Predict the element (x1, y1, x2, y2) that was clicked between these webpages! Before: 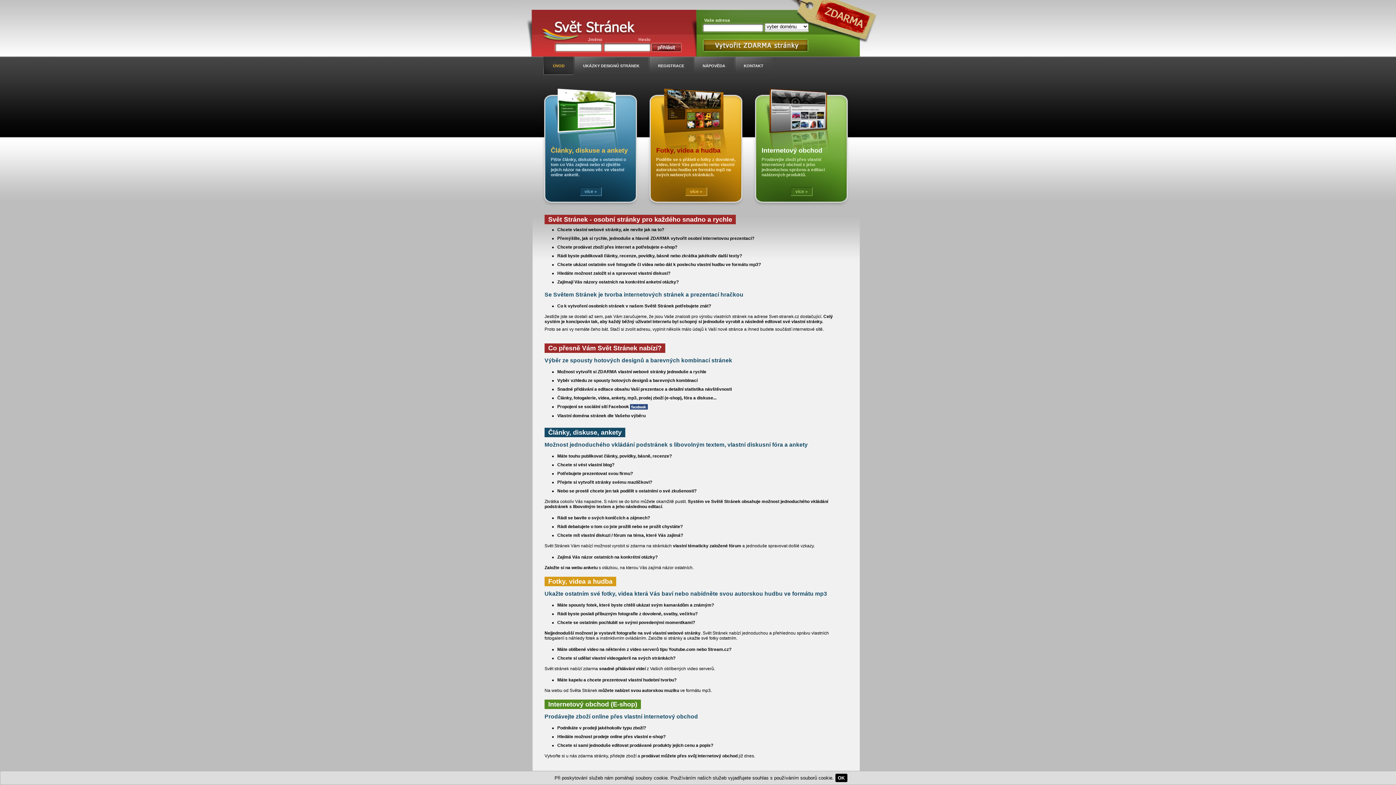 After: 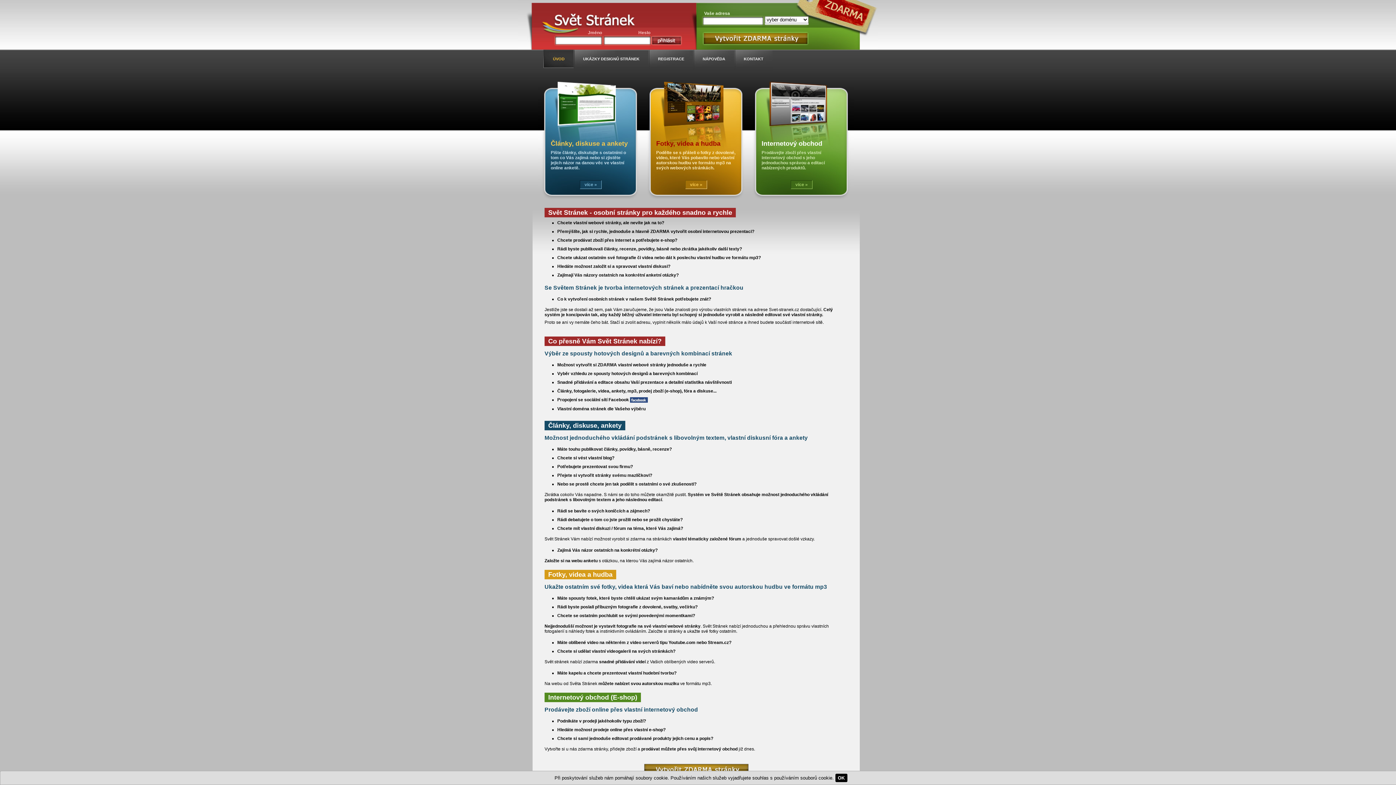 Action: label: více » bbox: (790, 187, 812, 196)